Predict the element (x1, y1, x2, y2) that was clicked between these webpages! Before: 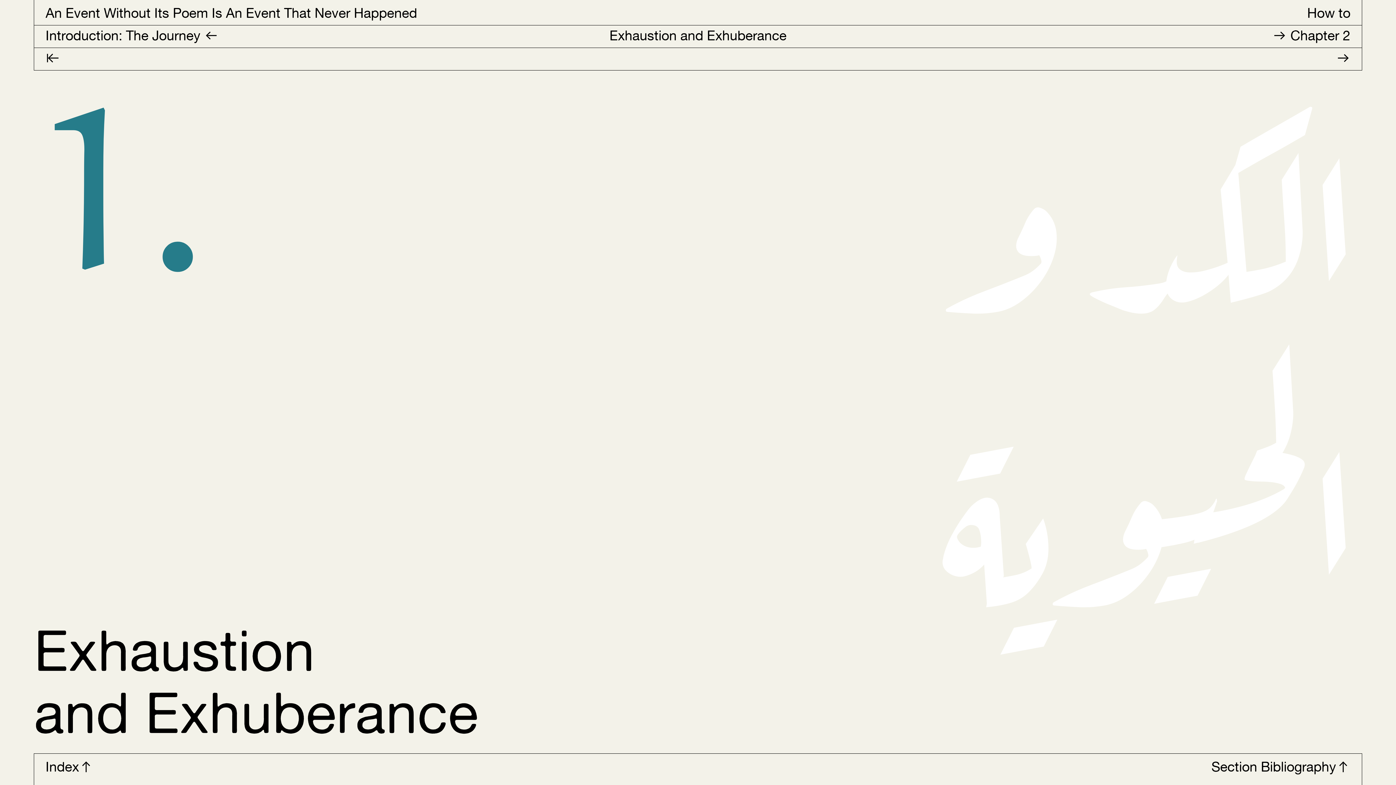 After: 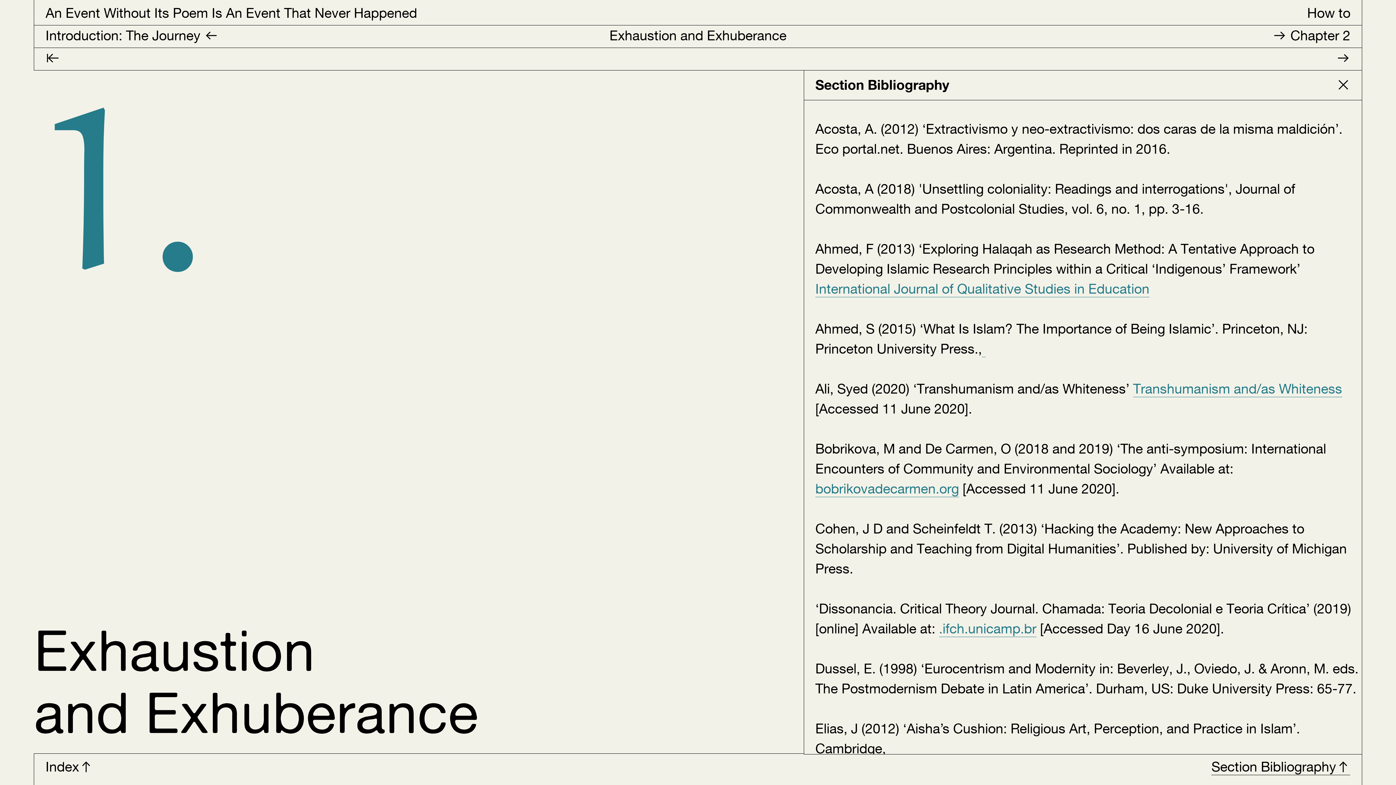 Action: label: Section Bibliography︎︎︎ bbox: (1211, 759, 1350, 775)